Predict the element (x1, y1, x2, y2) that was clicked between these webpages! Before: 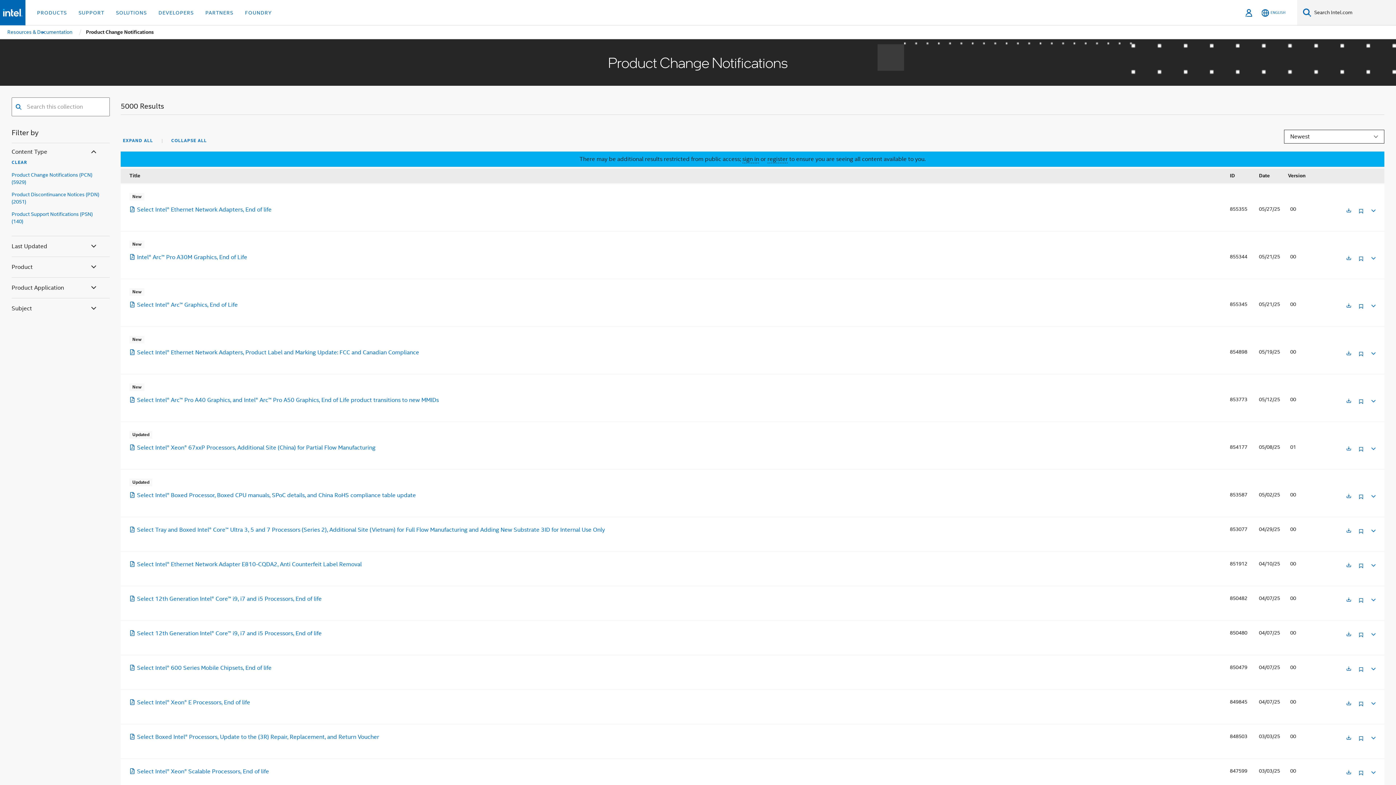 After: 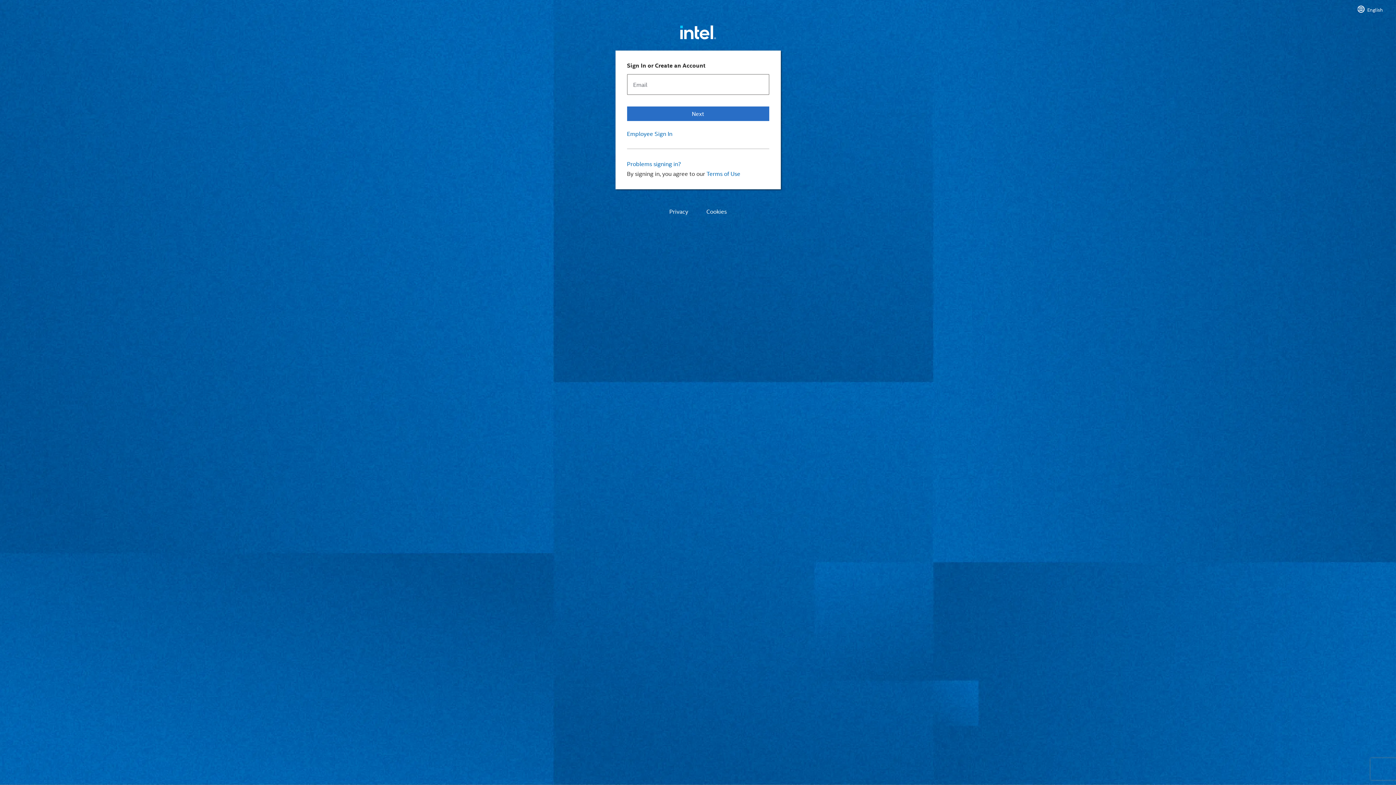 Action: bbox: (1358, 702, 1364, 712)